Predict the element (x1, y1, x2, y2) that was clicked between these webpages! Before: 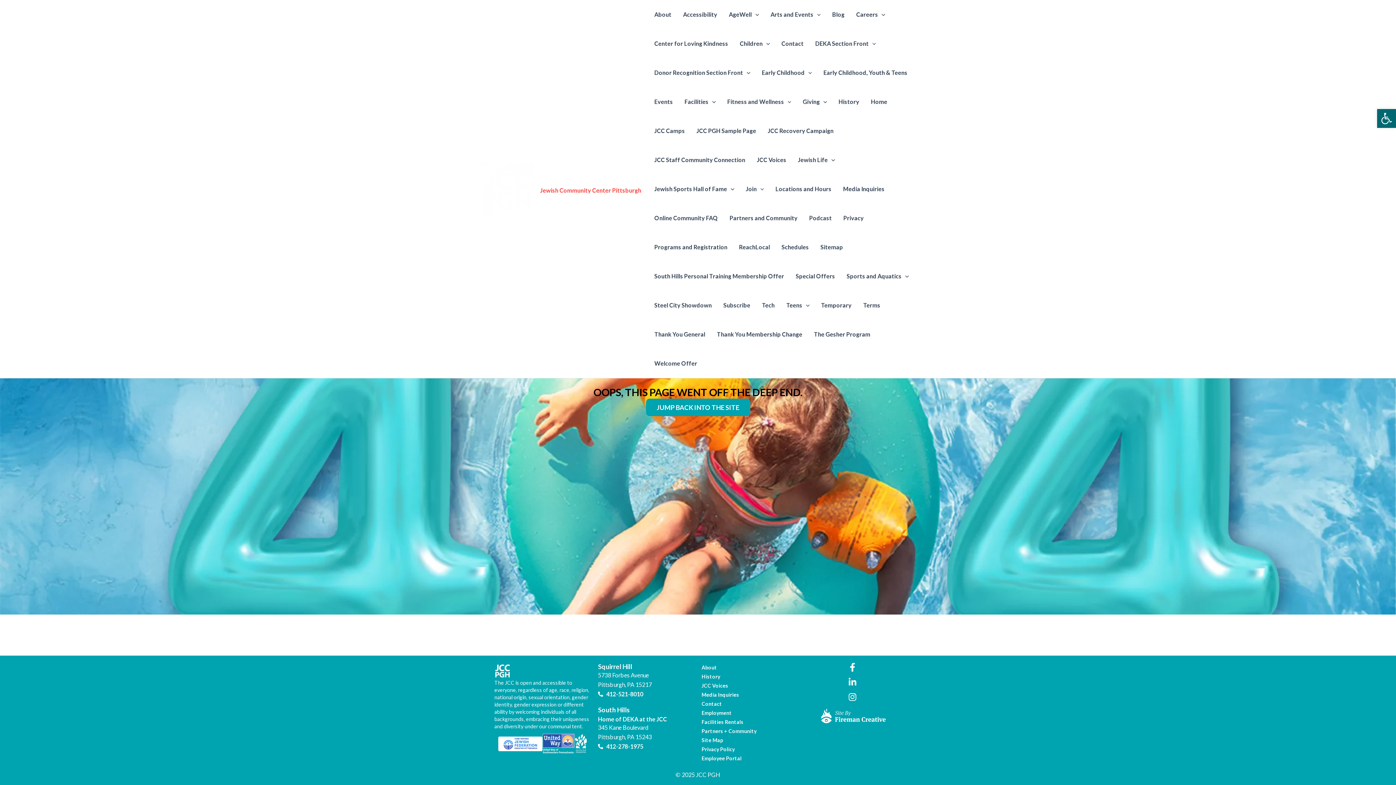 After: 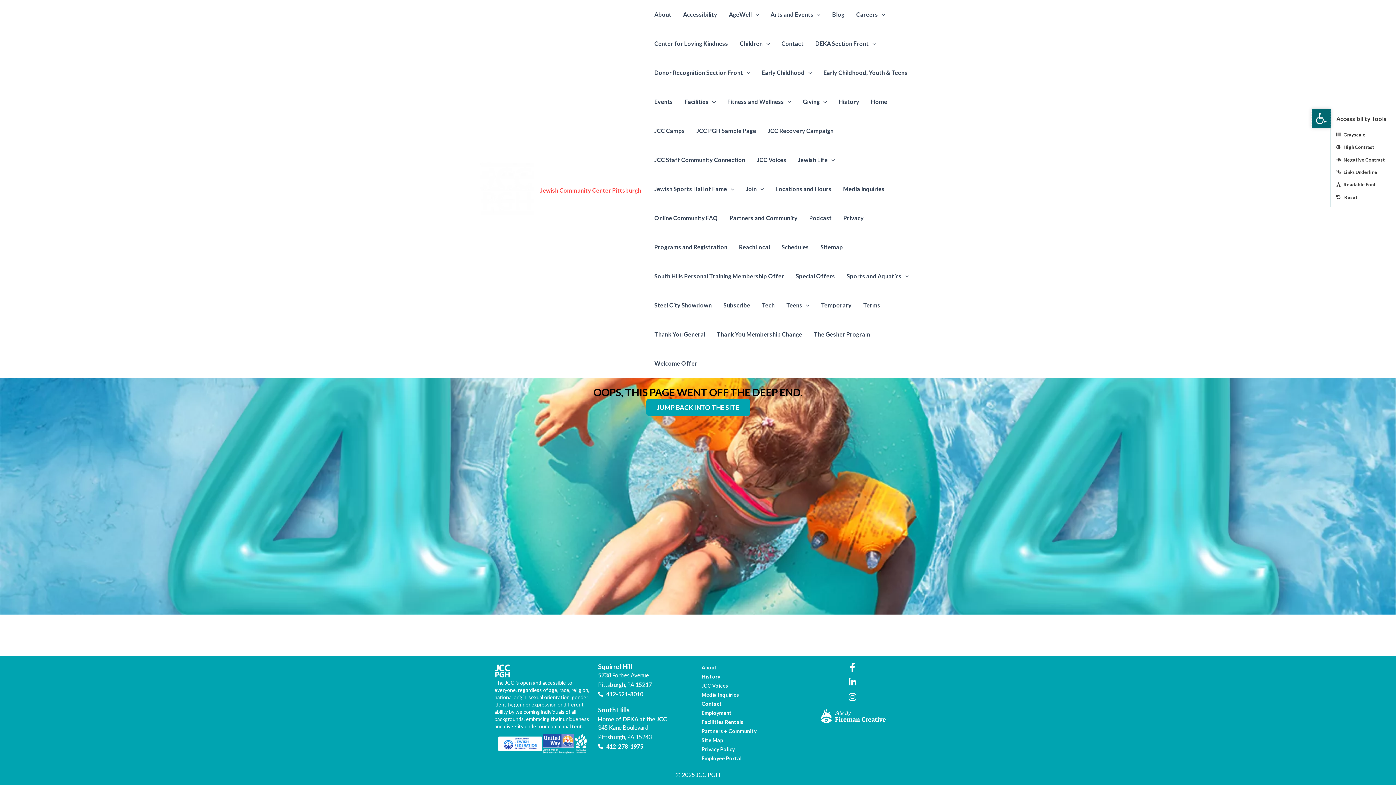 Action: label: Open toolbar bbox: (1377, 109, 1396, 128)